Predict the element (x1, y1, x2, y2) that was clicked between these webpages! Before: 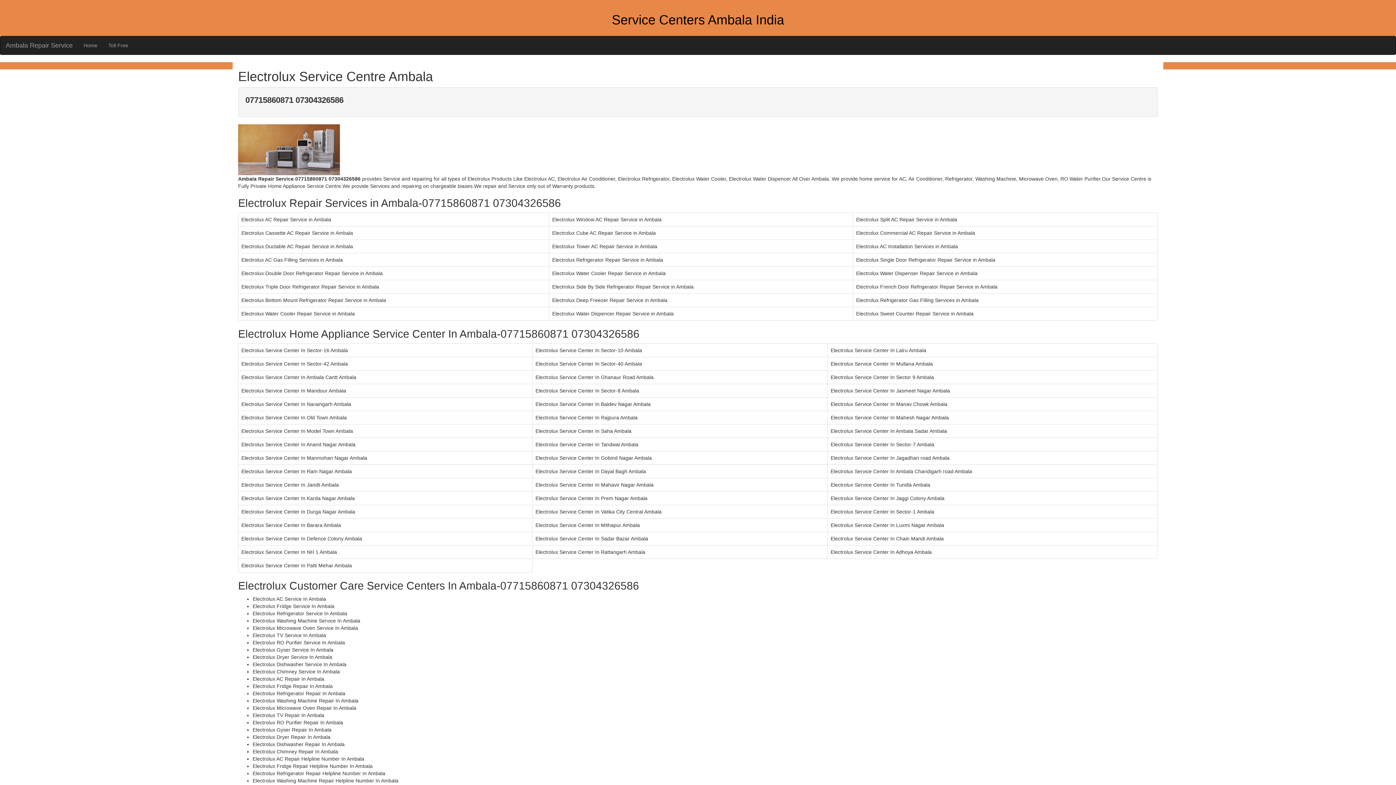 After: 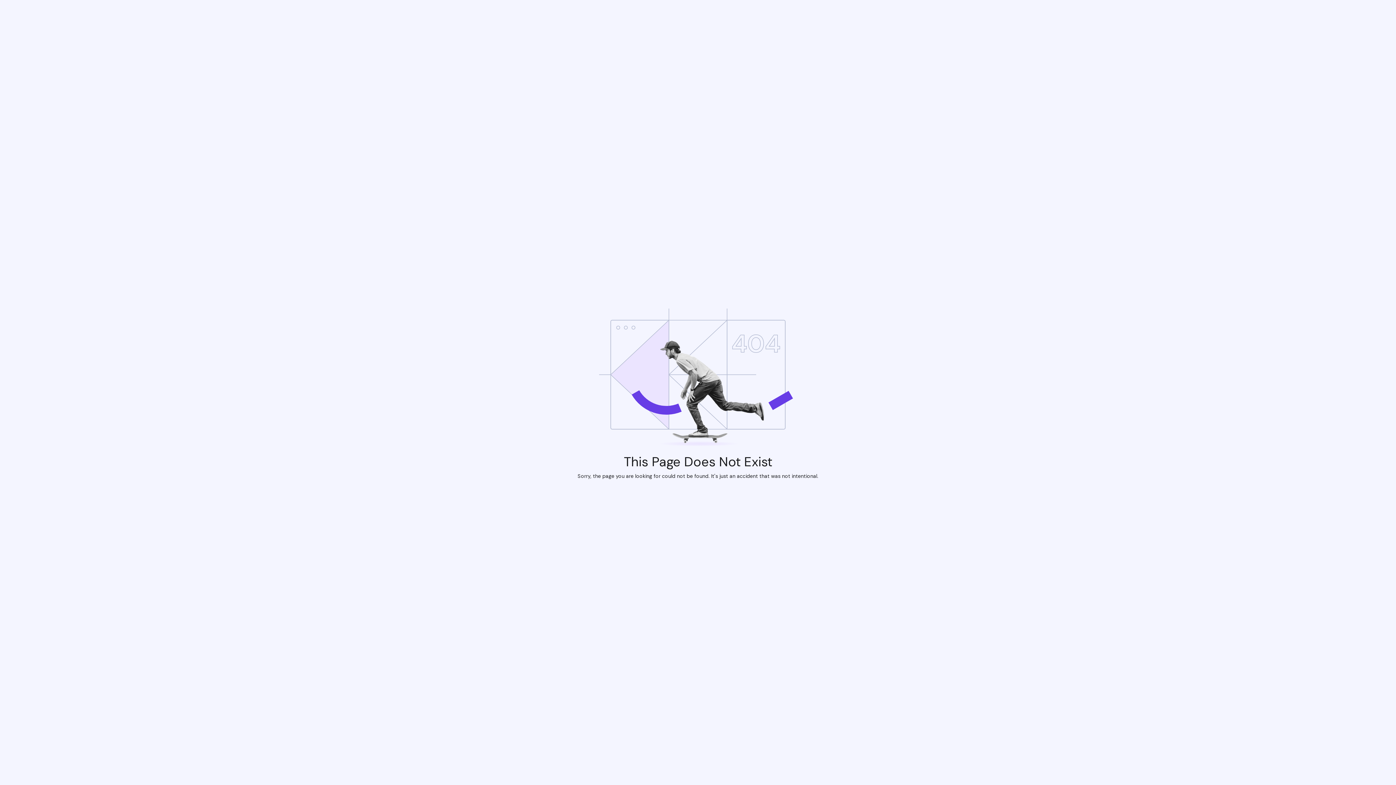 Action: bbox: (102, 36, 133, 54) label: Toll Free